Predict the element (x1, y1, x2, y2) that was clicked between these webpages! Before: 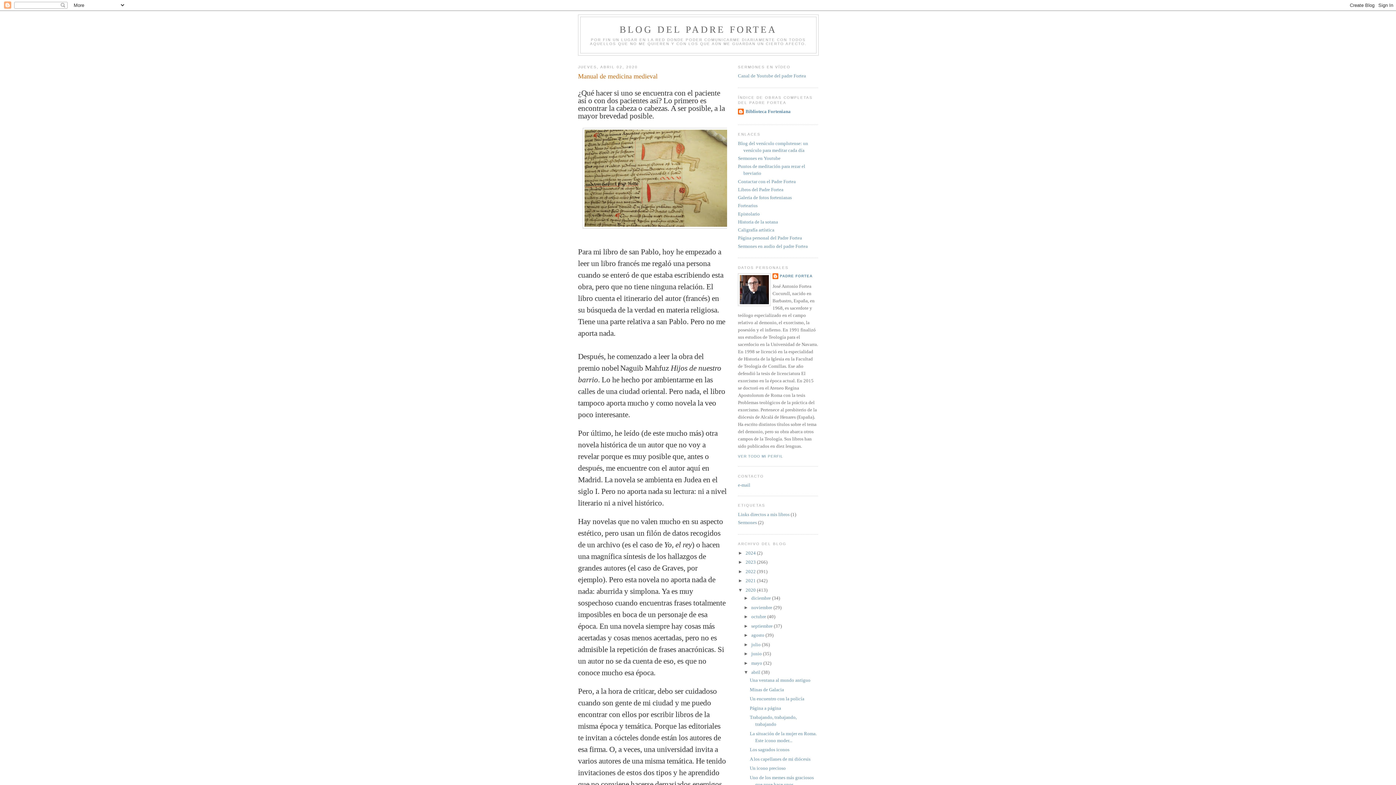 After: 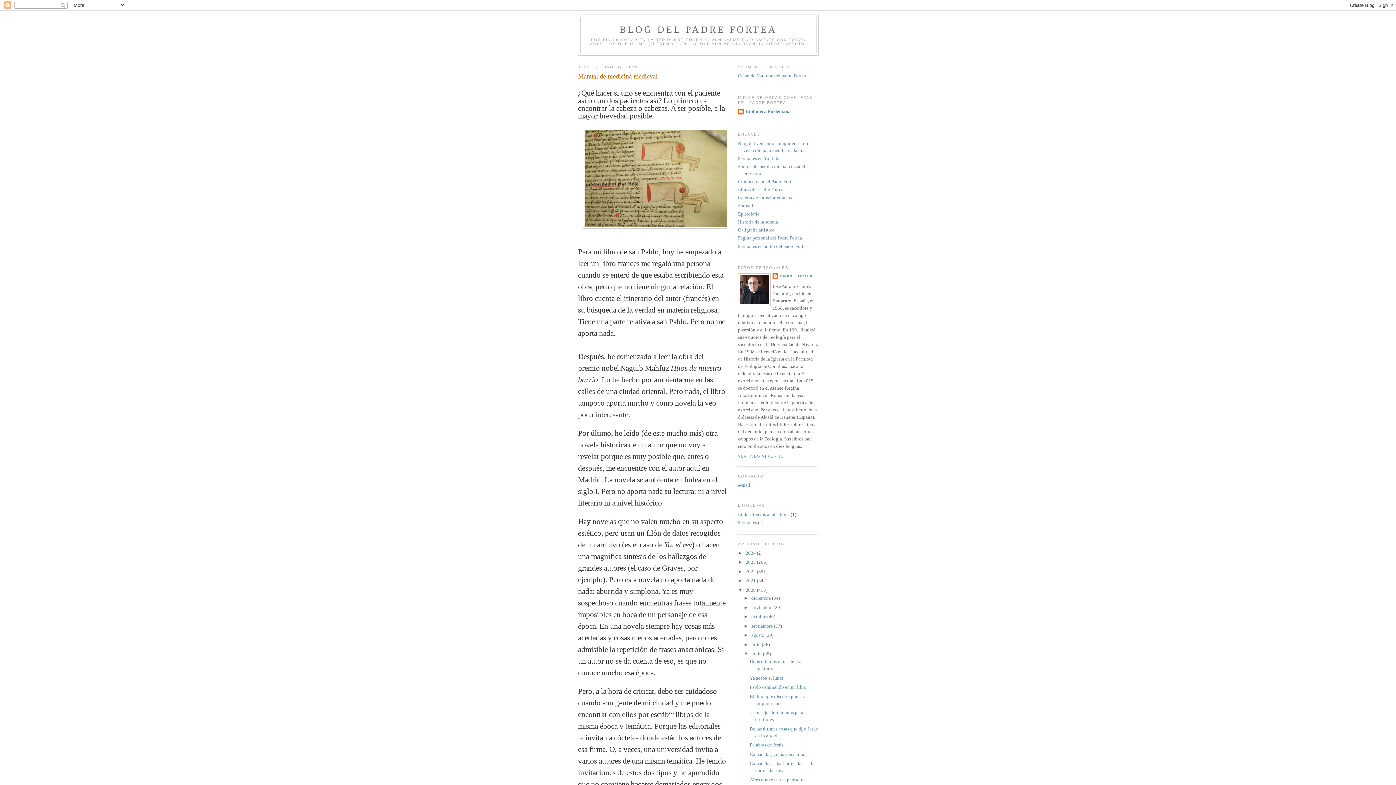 Action: label: ►   bbox: (743, 651, 751, 656)